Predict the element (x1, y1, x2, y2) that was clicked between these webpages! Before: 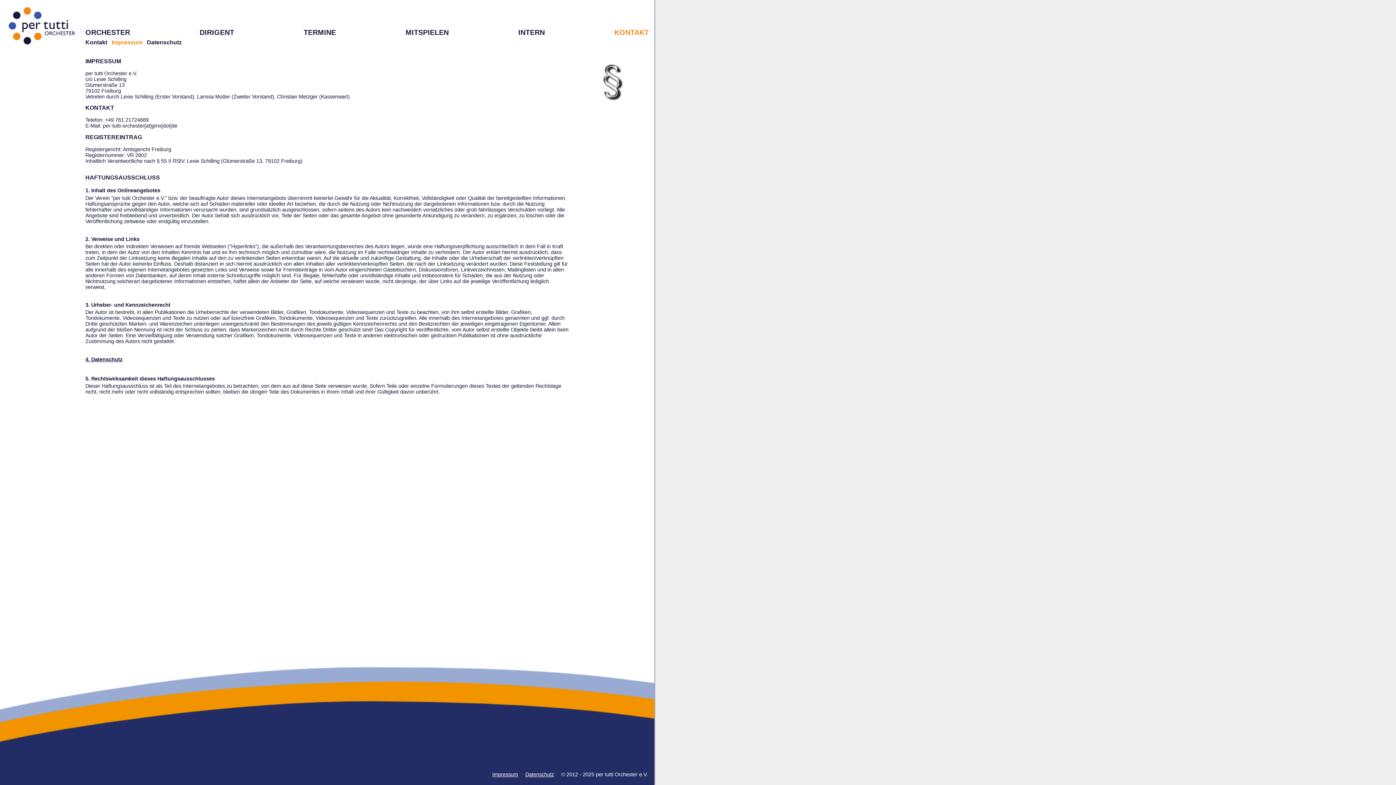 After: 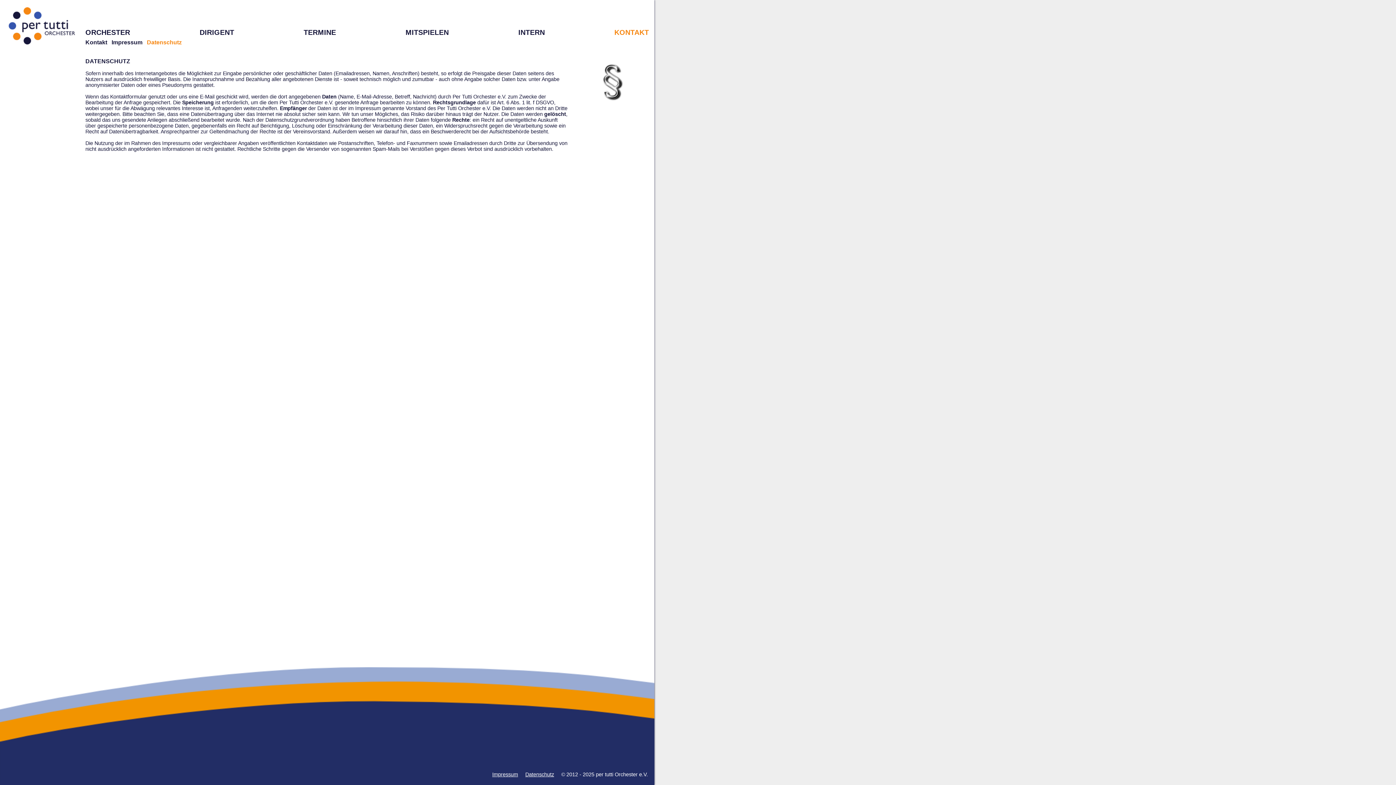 Action: bbox: (146, 39, 181, 45) label: Datenschutz